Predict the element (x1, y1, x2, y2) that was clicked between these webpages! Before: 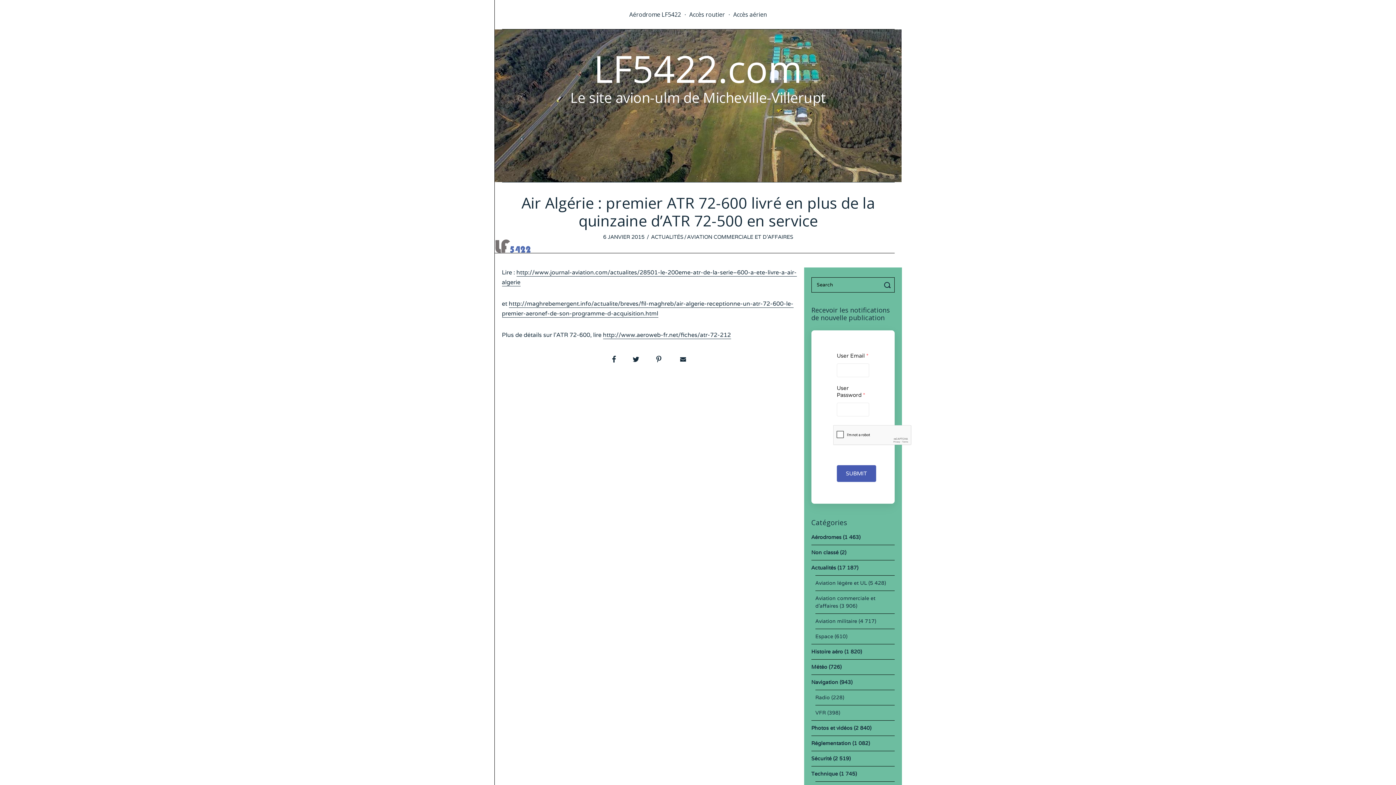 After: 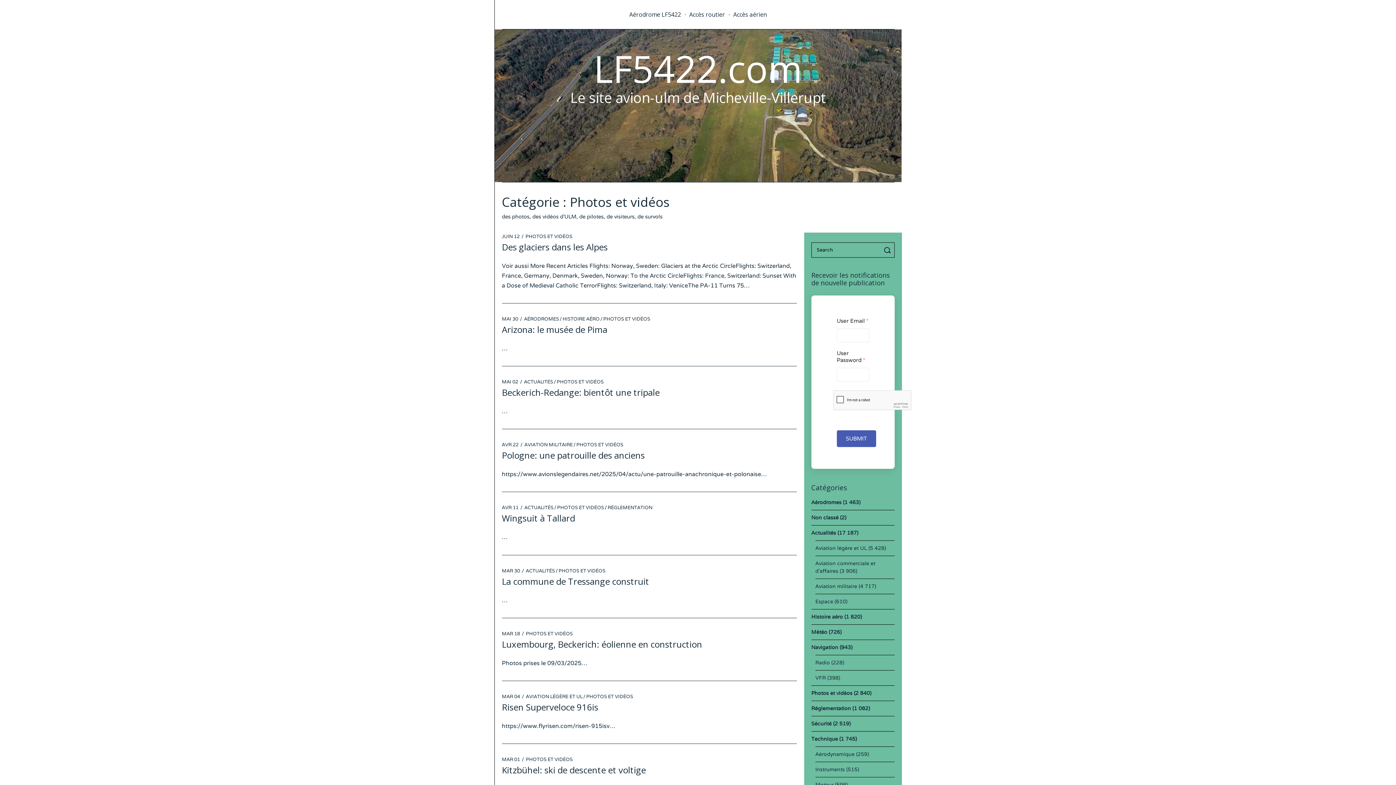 Action: label: Photos et vidéos bbox: (811, 725, 852, 731)